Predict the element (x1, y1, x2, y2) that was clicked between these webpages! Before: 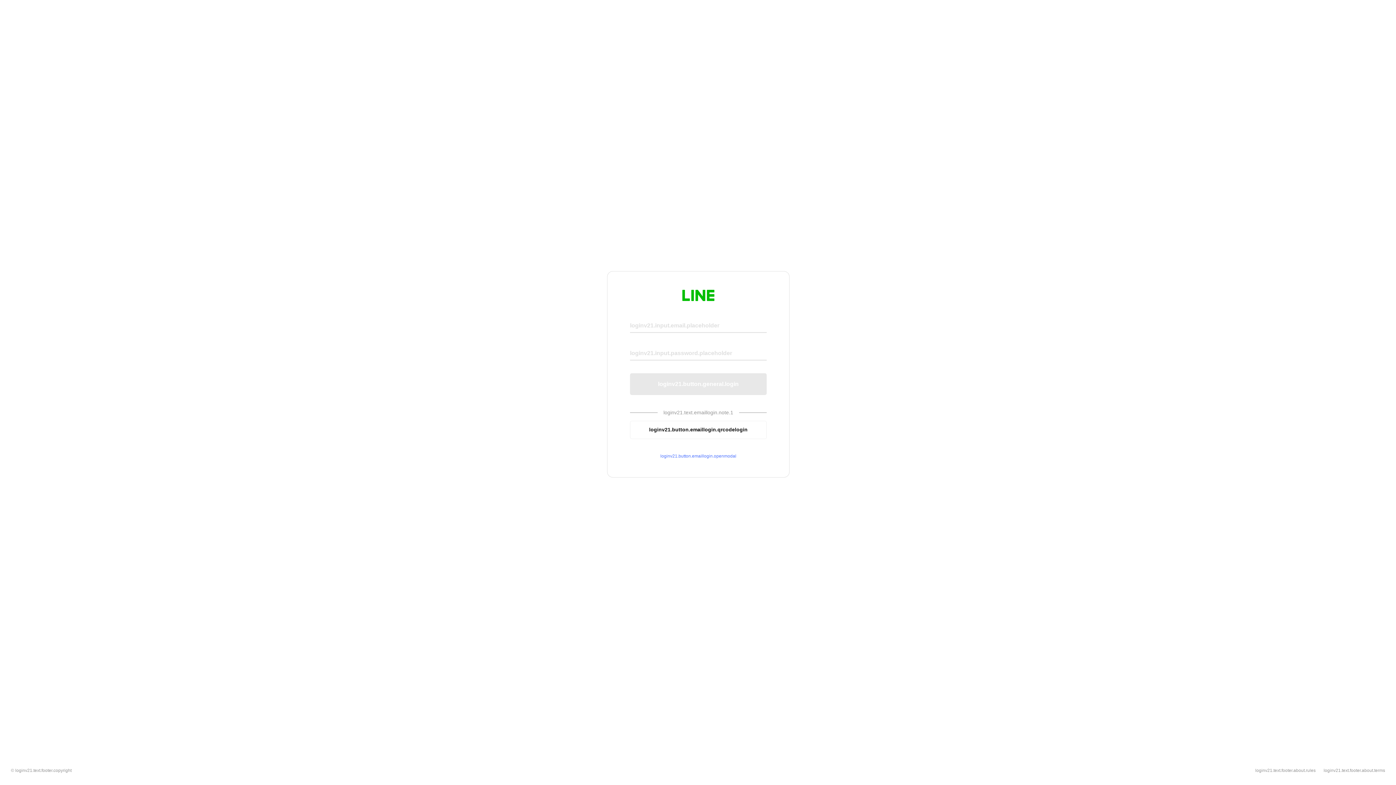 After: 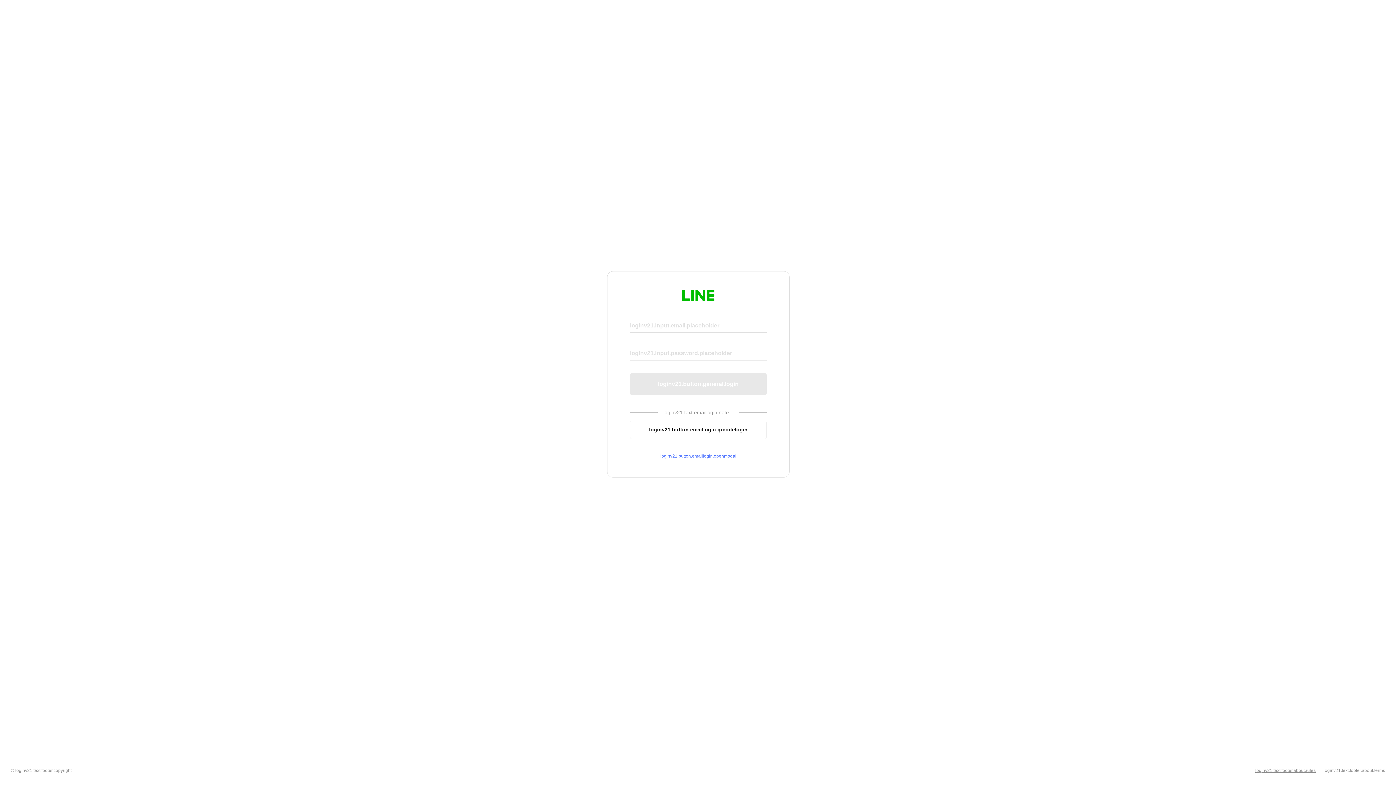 Action: bbox: (1255, 768, 1316, 773) label: loginv21.text.footer.about.rules